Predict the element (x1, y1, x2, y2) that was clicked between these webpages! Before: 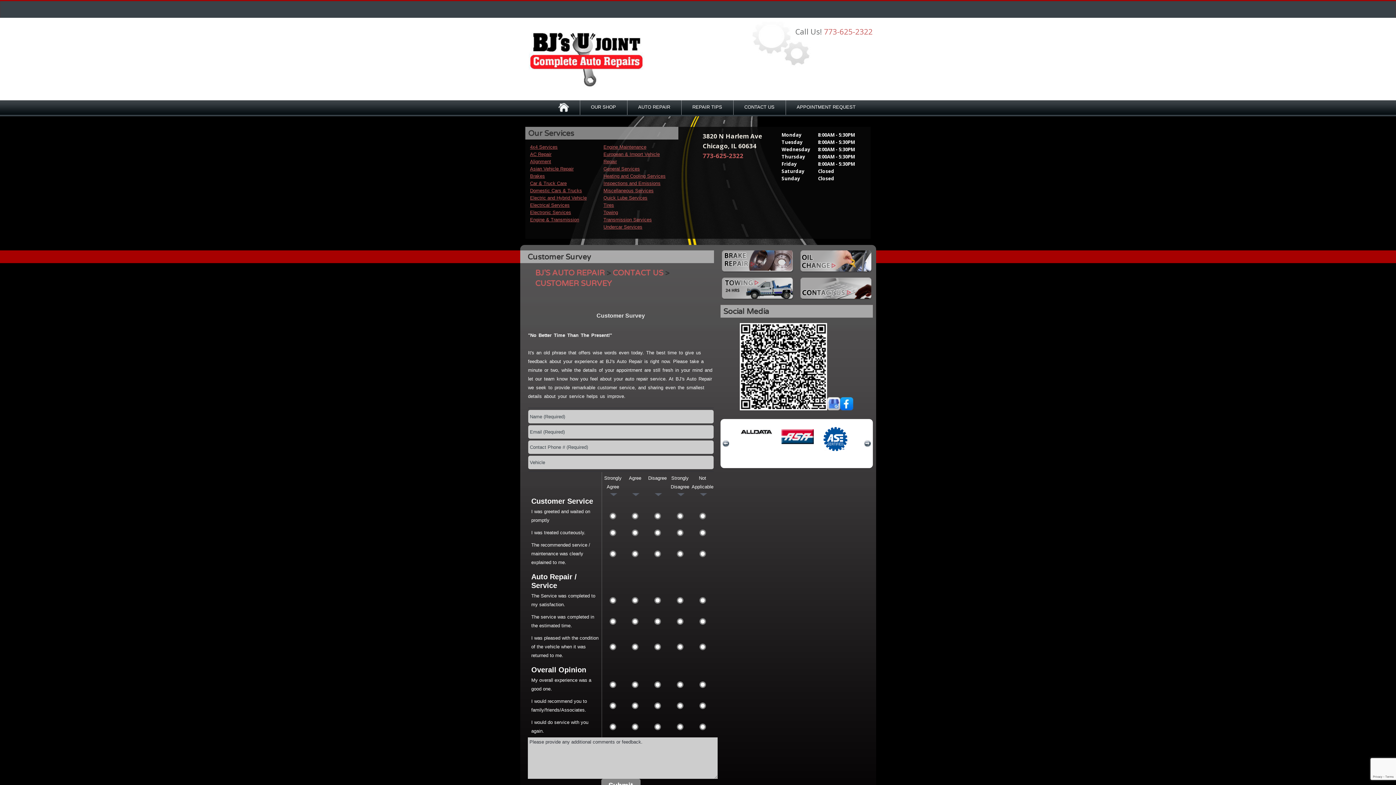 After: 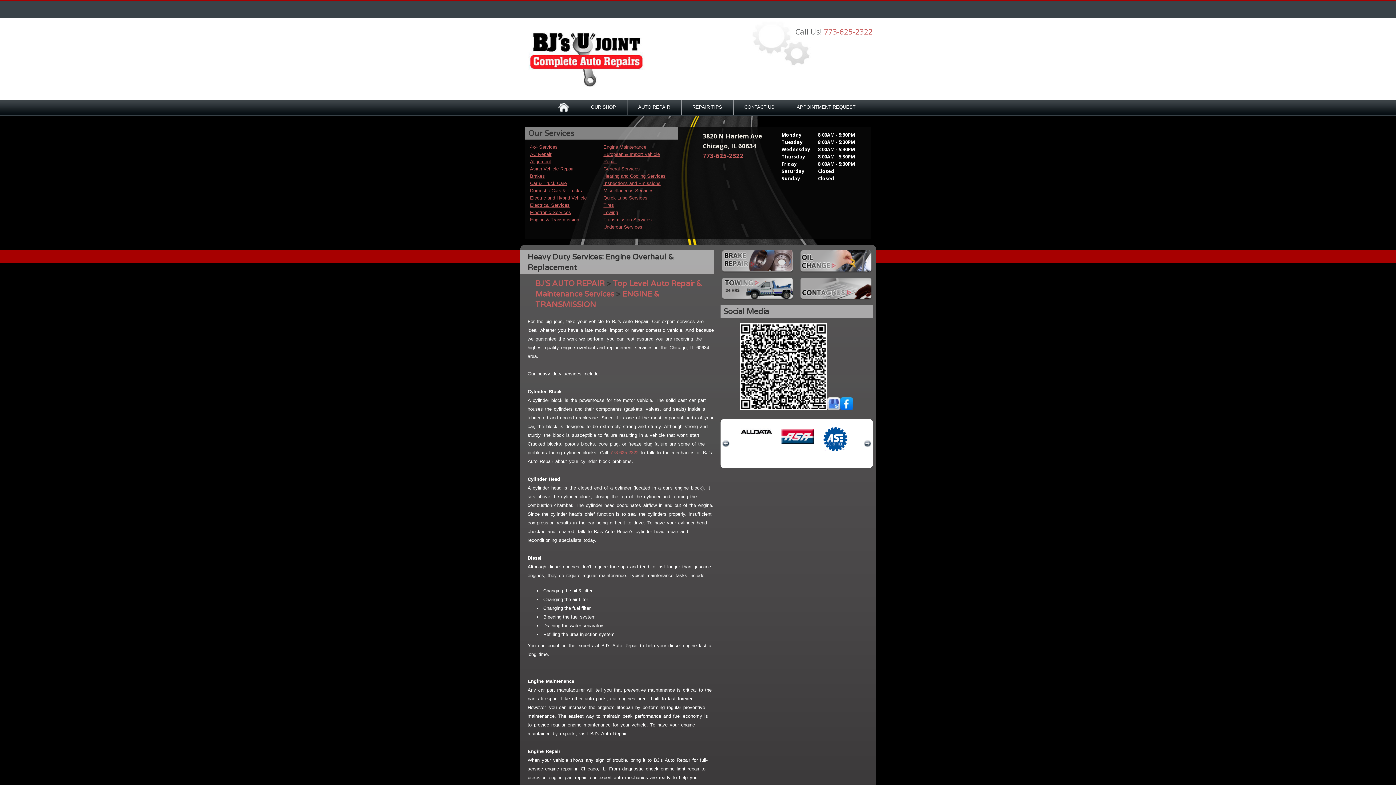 Action: label: Engine & Transmission bbox: (530, 217, 579, 222)